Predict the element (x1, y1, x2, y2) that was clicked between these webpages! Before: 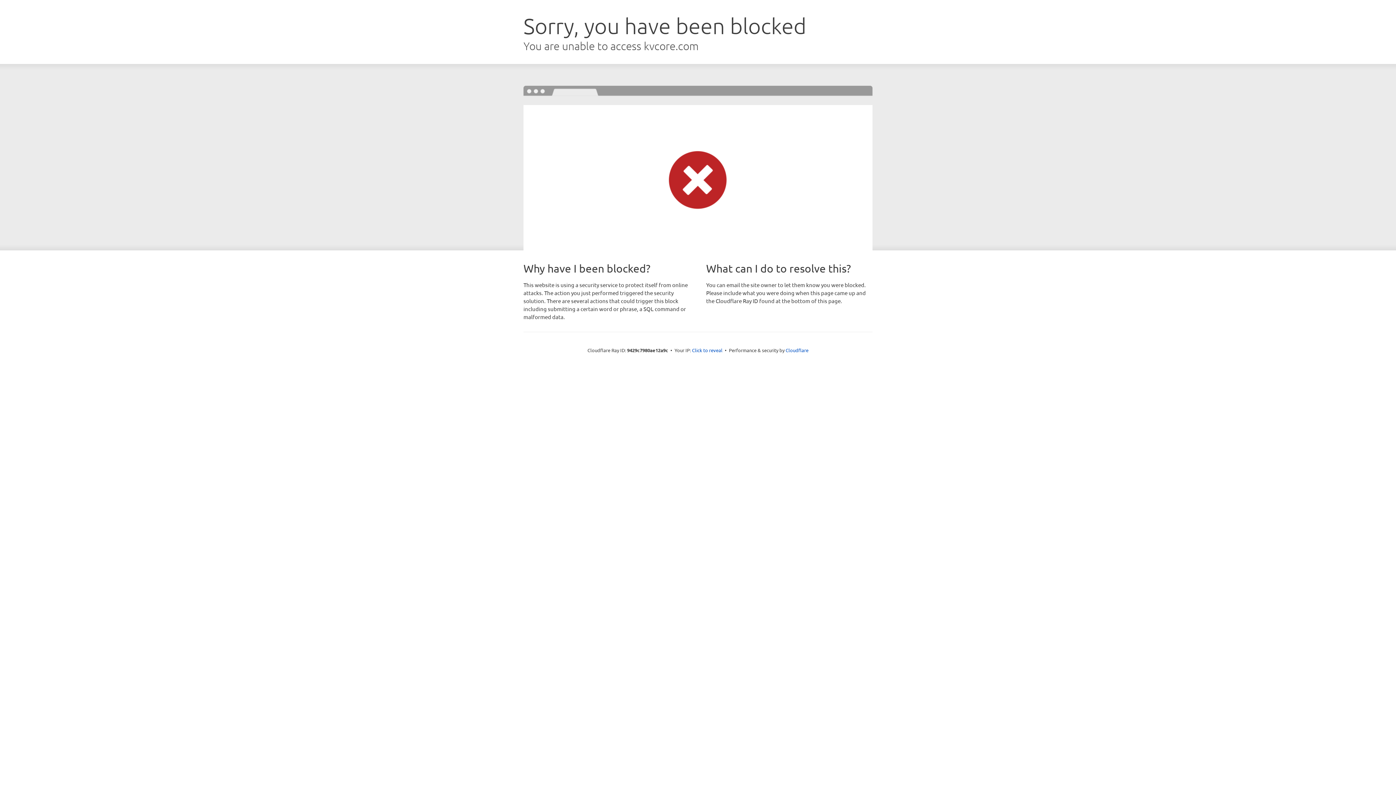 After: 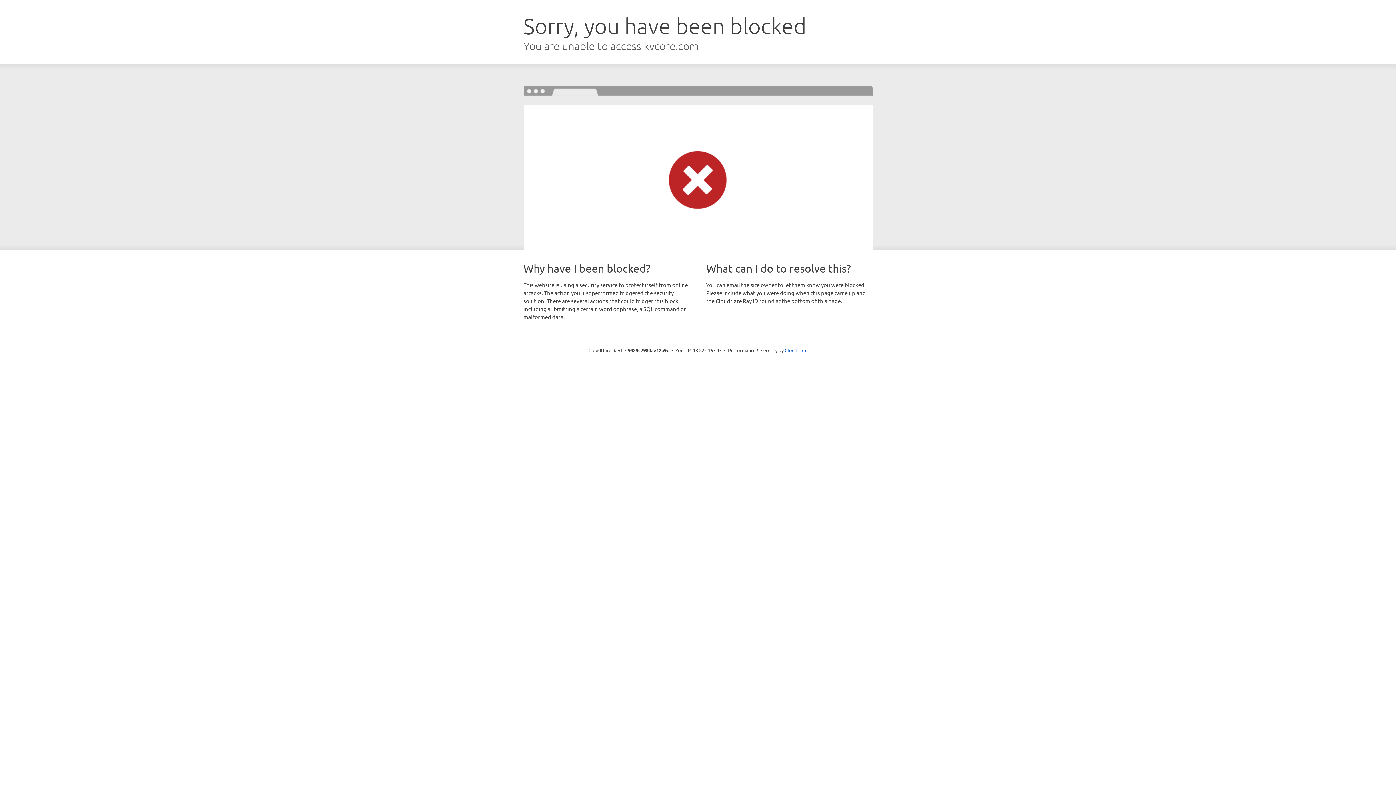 Action: bbox: (692, 346, 722, 353) label: Click to reveal